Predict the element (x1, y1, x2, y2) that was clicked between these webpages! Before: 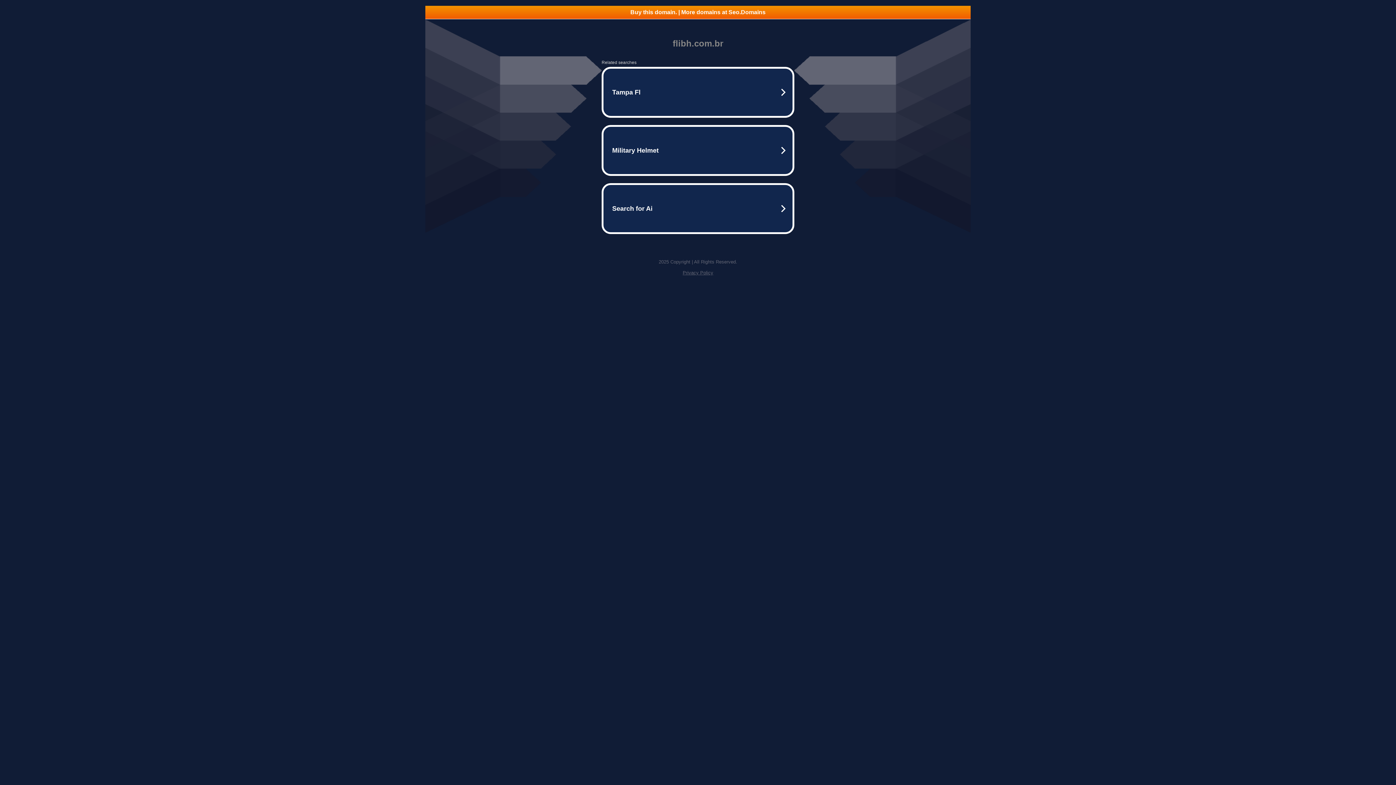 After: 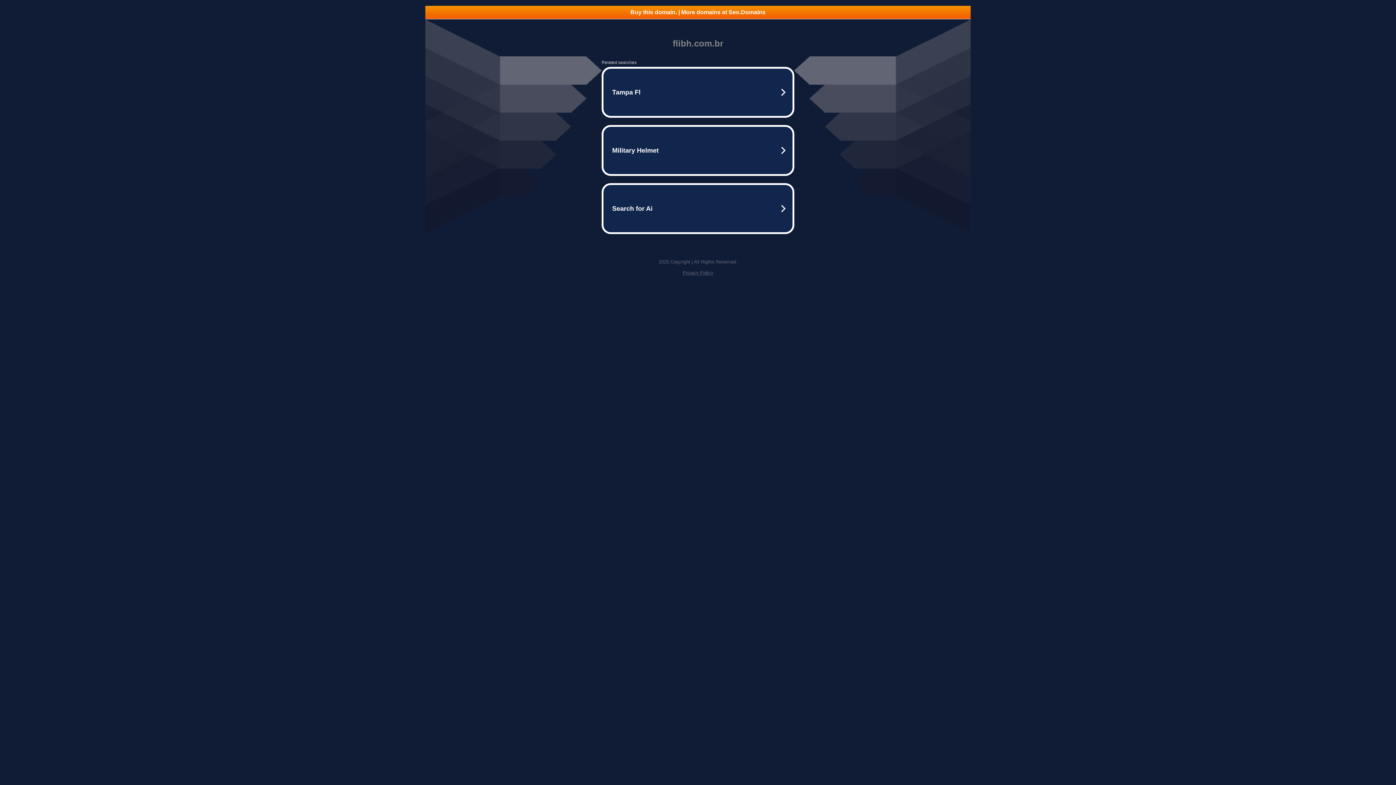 Action: bbox: (682, 270, 713, 275) label: Privacy Policy